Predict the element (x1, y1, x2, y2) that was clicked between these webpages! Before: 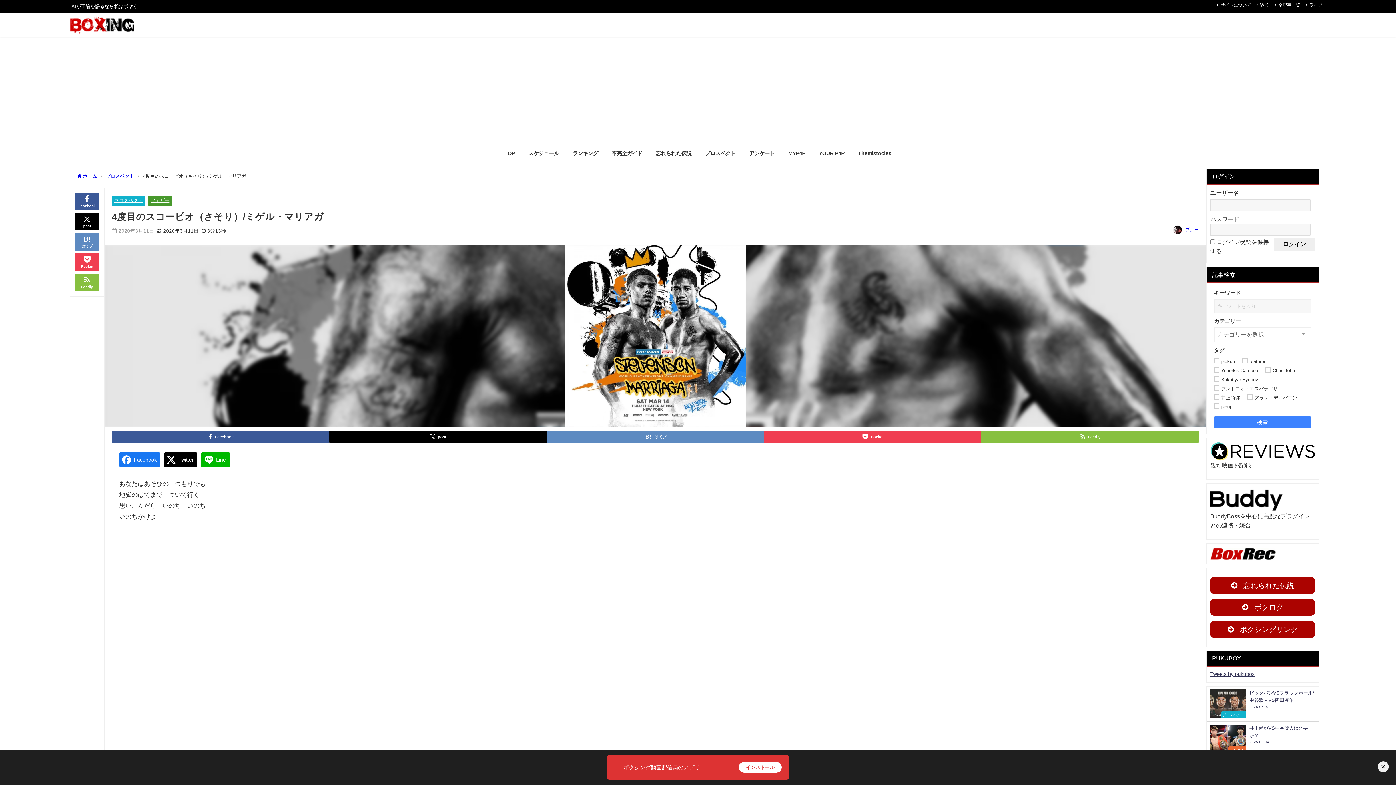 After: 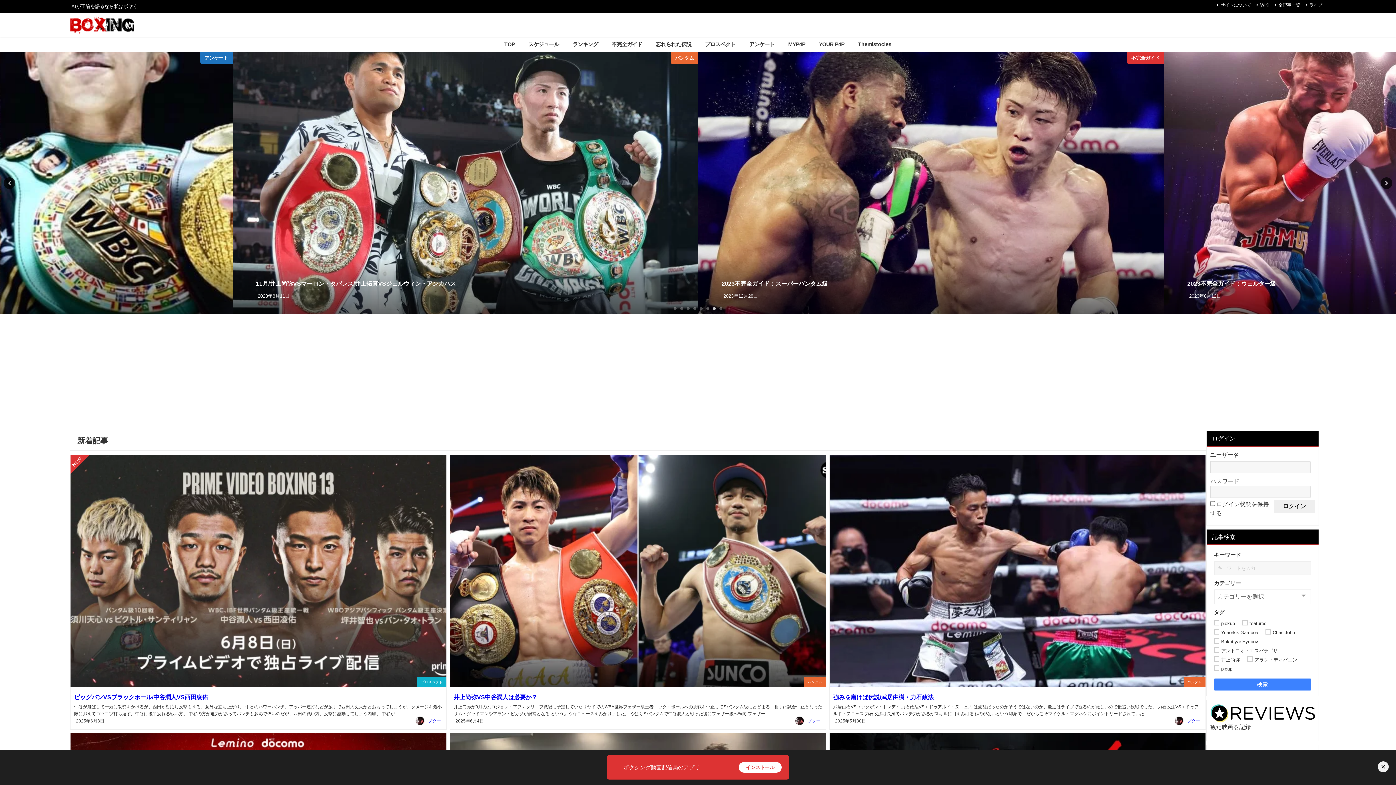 Action: label: TOP bbox: (497, 145, 521, 161)